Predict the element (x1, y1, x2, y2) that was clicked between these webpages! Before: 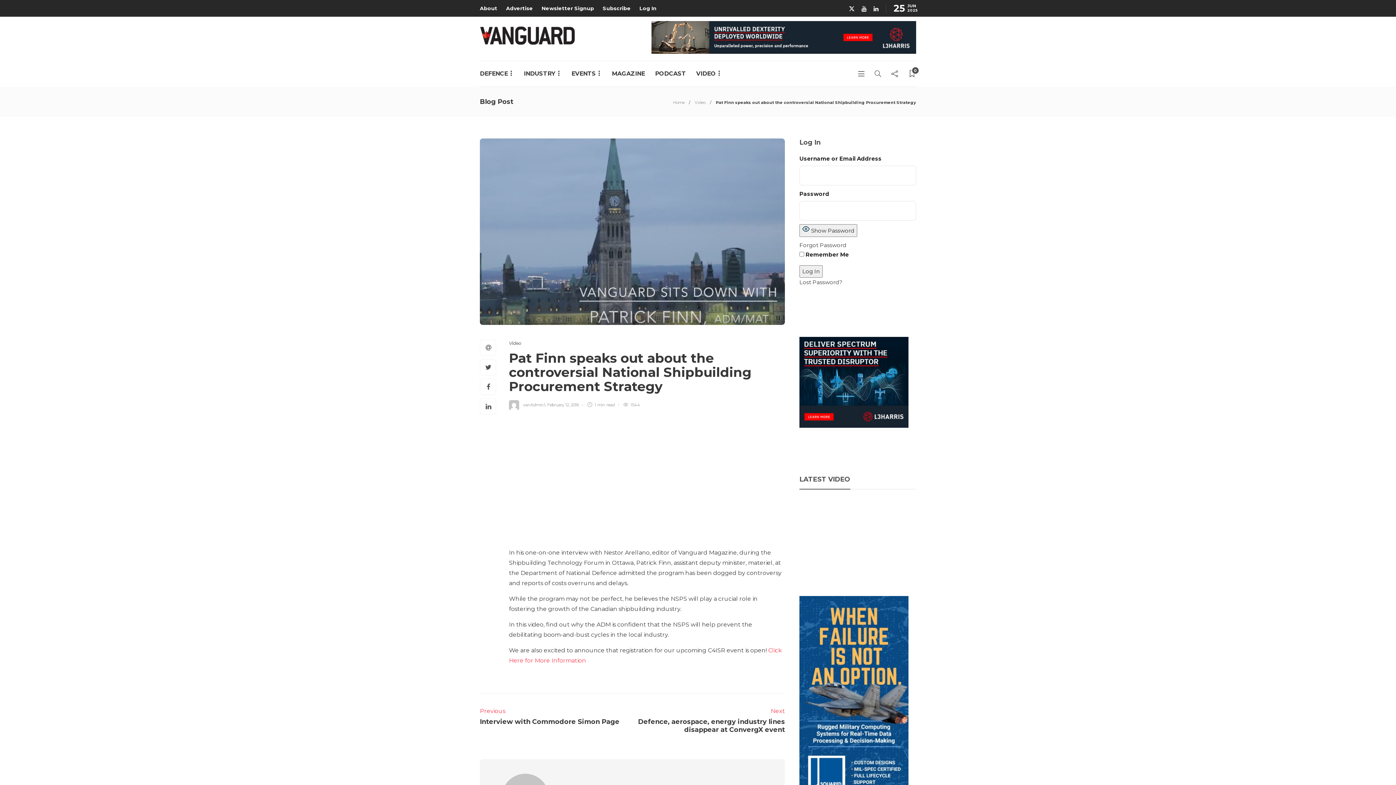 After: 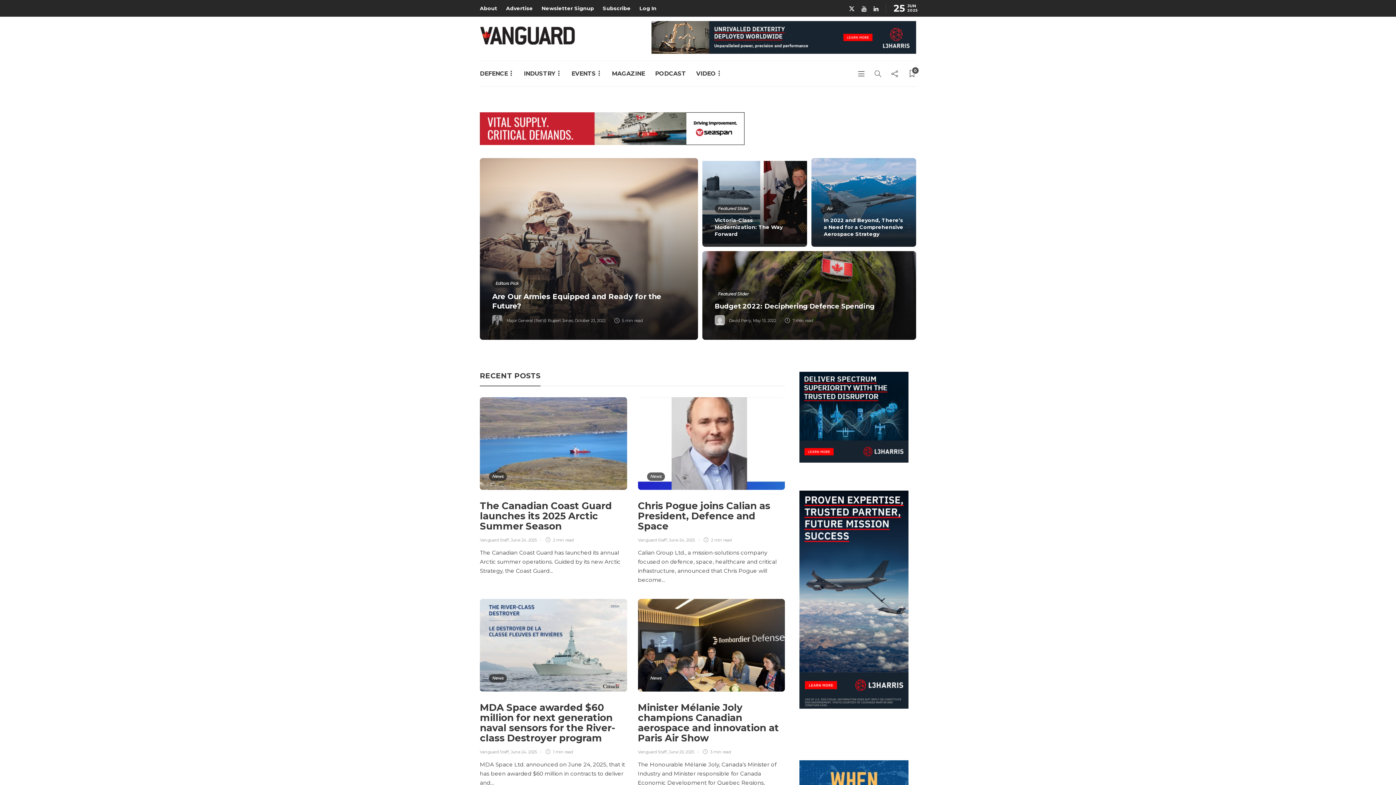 Action: label: Home bbox: (673, 100, 684, 105)